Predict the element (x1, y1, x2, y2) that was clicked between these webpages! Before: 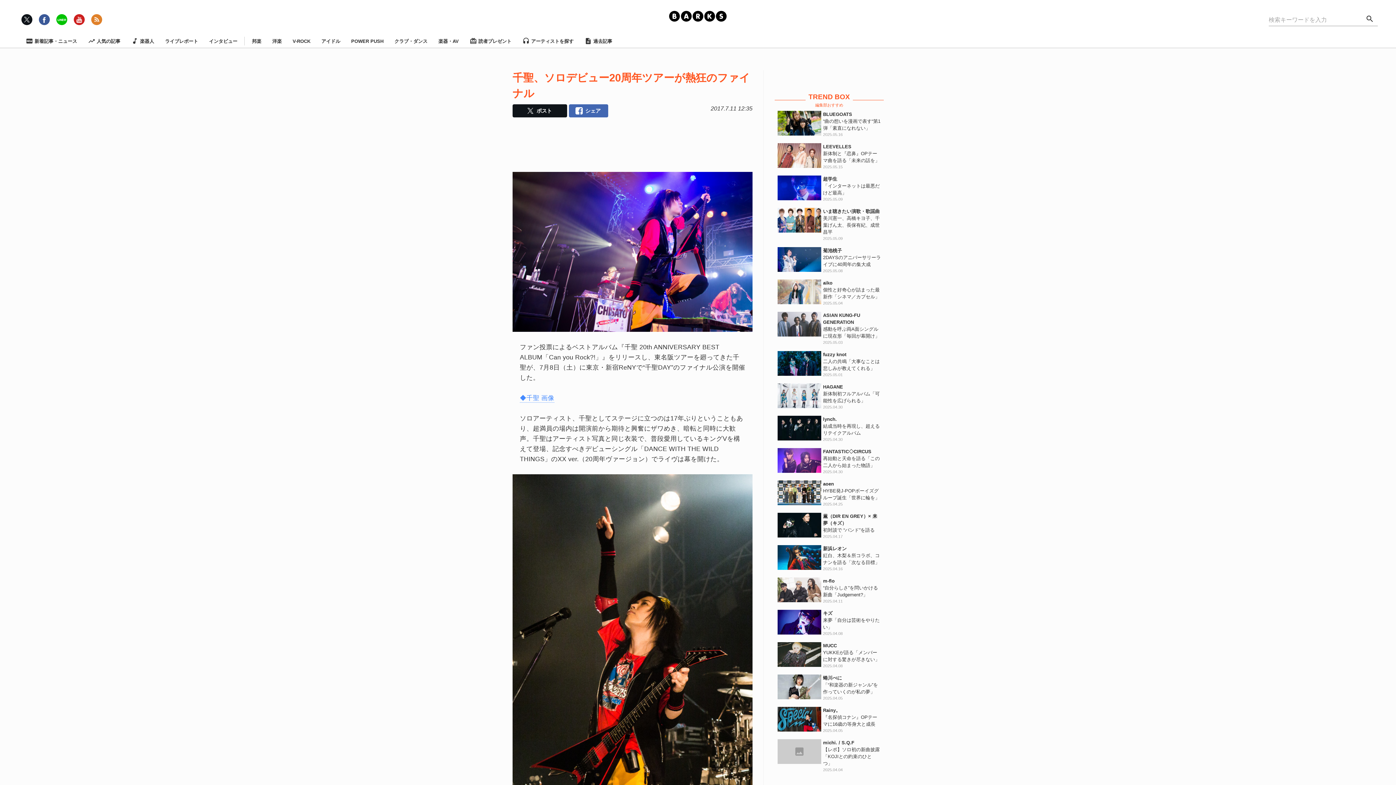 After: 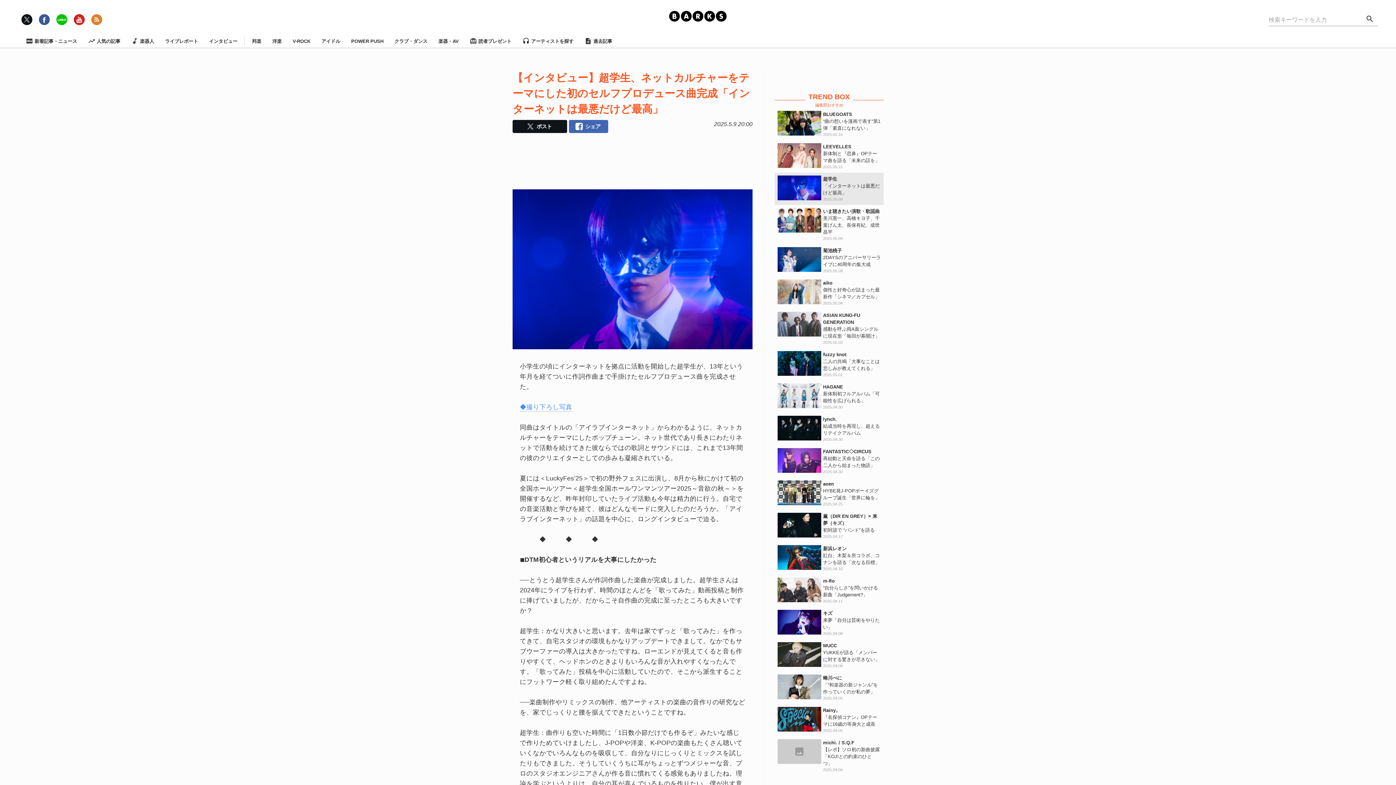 Action: bbox: (774, 172, 884, 205) label: 超学生

「インターネットは最悪だけど最高」

2025.05.09